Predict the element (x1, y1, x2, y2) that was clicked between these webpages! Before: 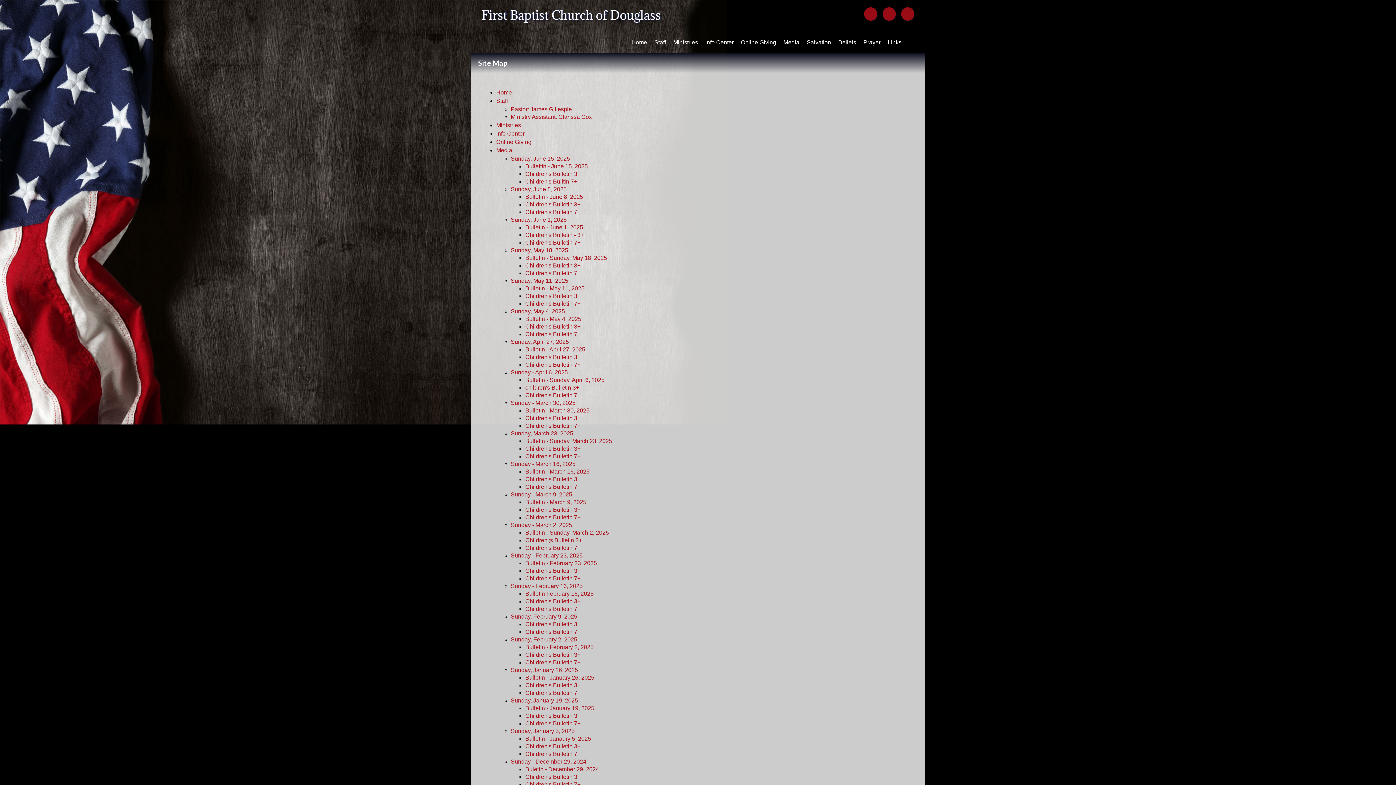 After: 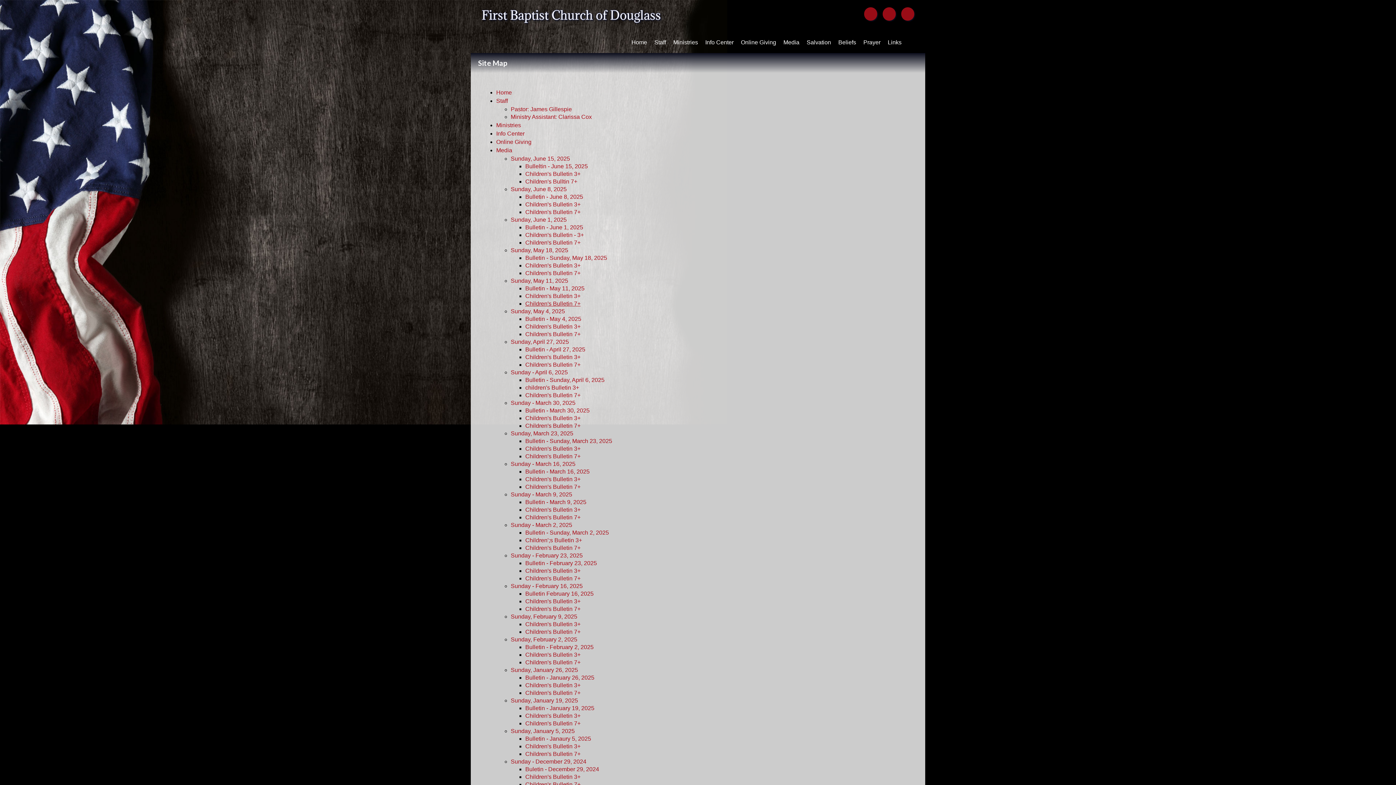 Action: label: Children's Bulletin 7+ bbox: (525, 300, 580, 306)